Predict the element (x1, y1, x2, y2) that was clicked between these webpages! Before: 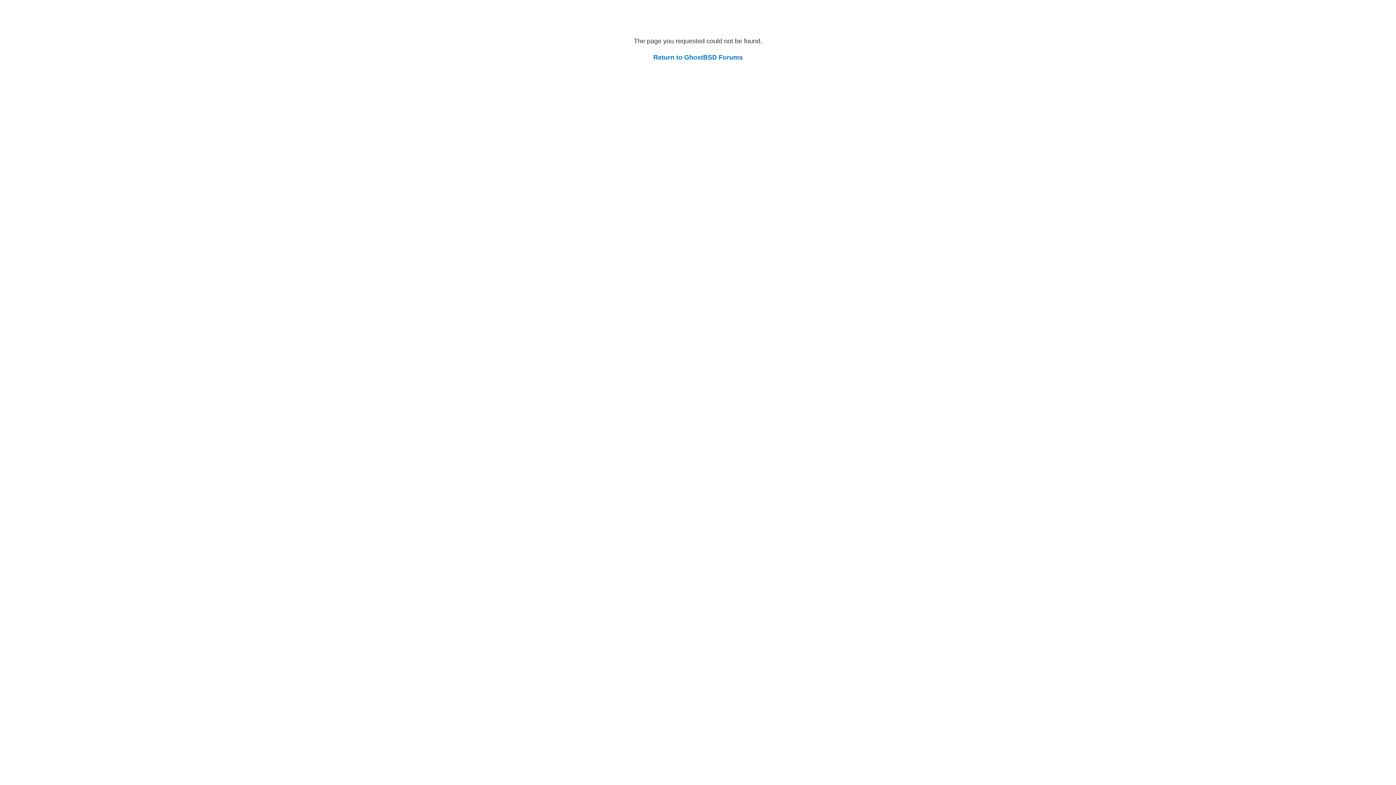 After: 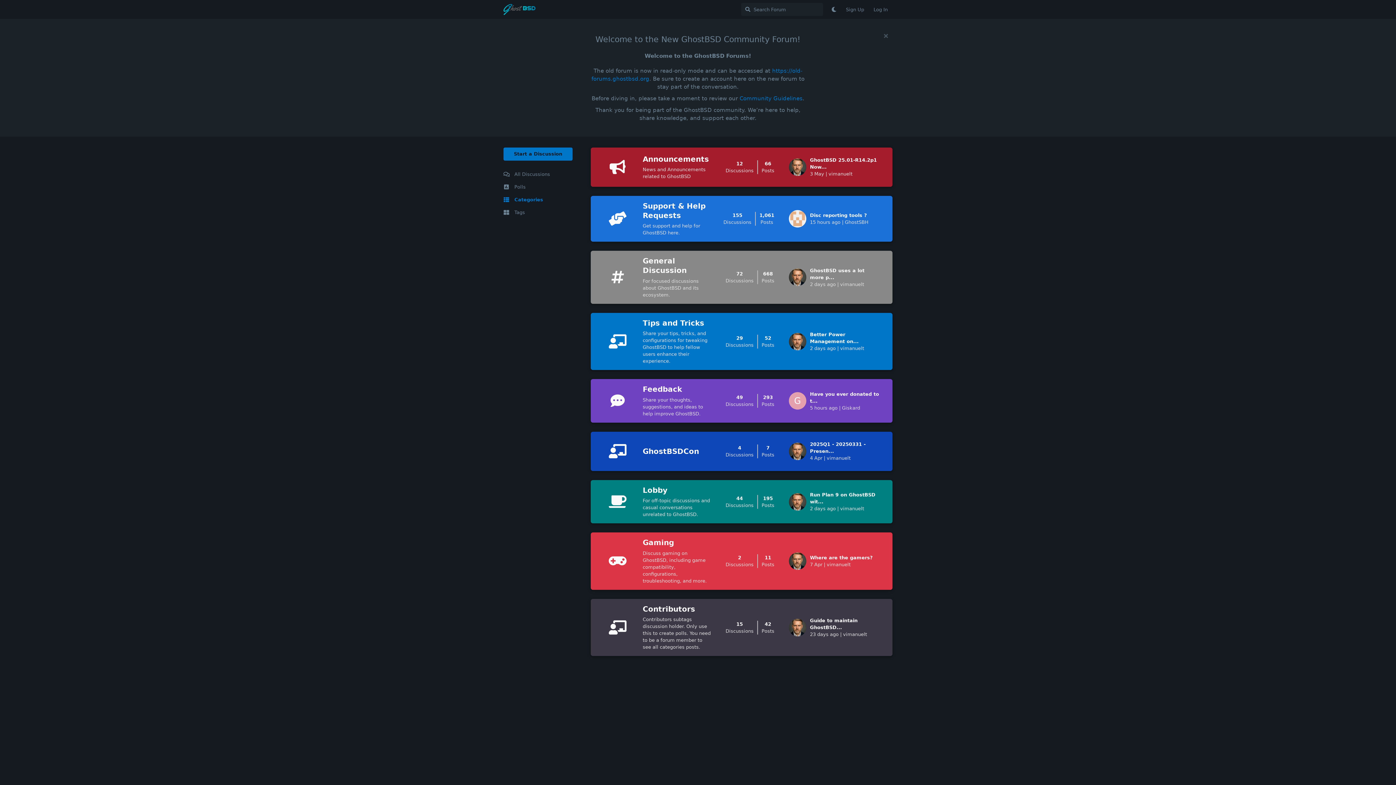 Action: bbox: (653, 53, 742, 61) label: Return to GhostBSD Forums